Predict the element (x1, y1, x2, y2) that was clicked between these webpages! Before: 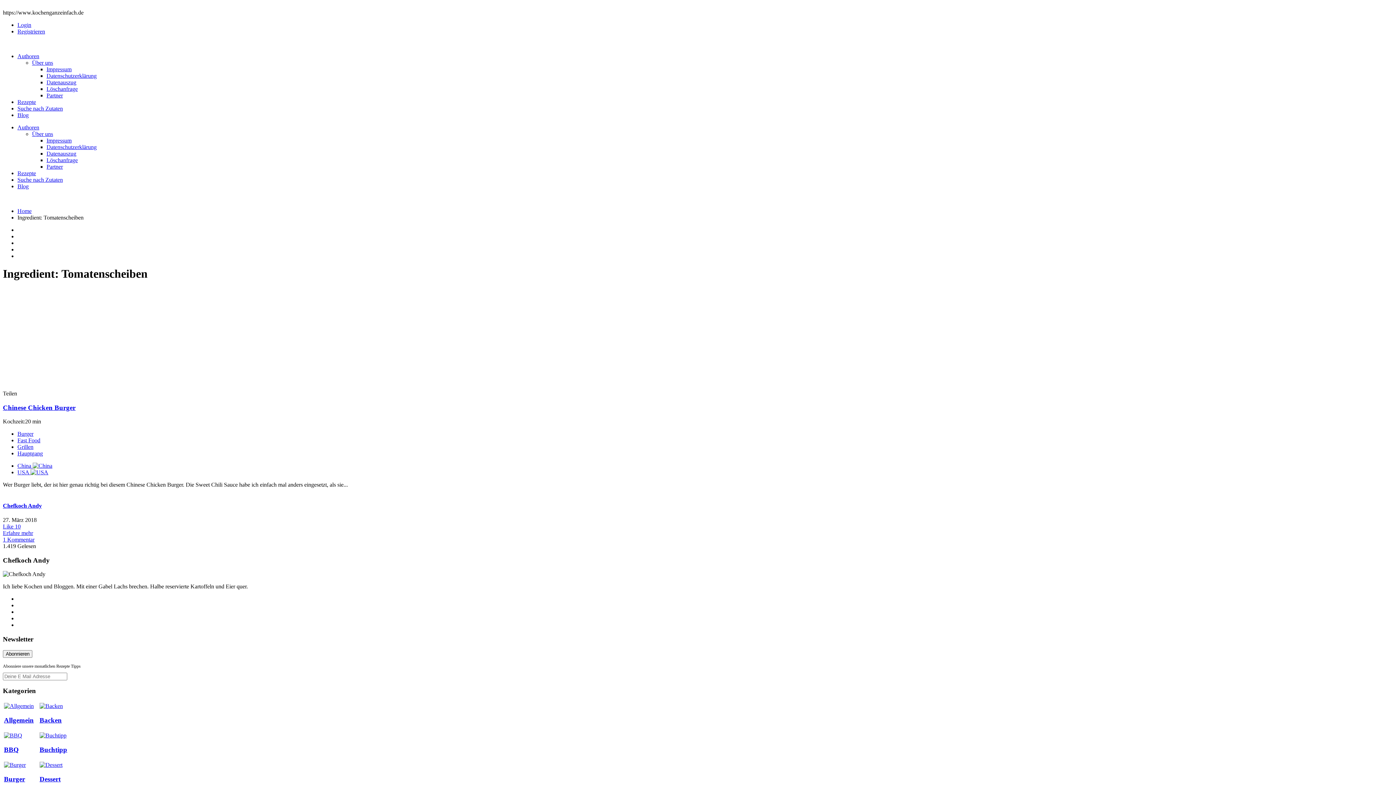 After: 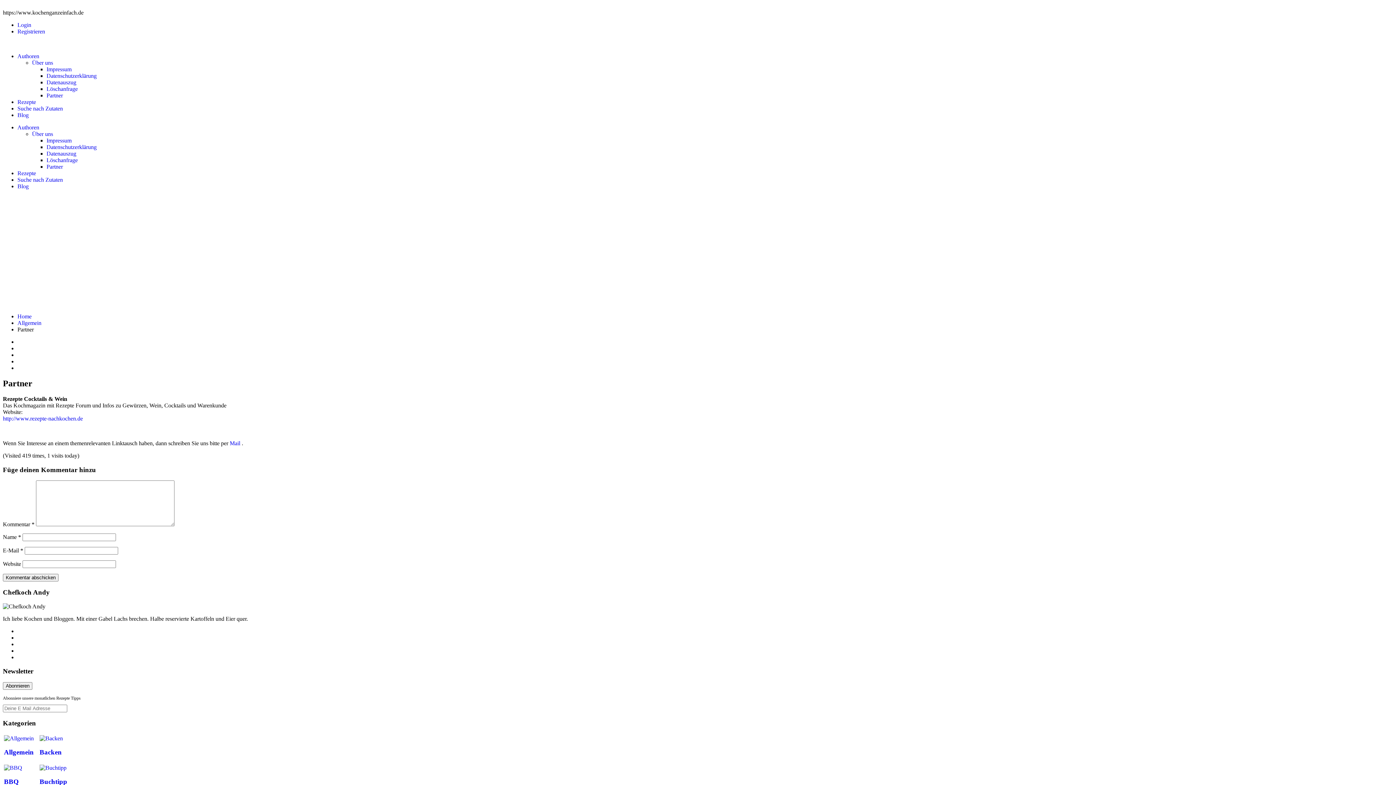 Action: bbox: (46, 163, 62, 169) label: Partner